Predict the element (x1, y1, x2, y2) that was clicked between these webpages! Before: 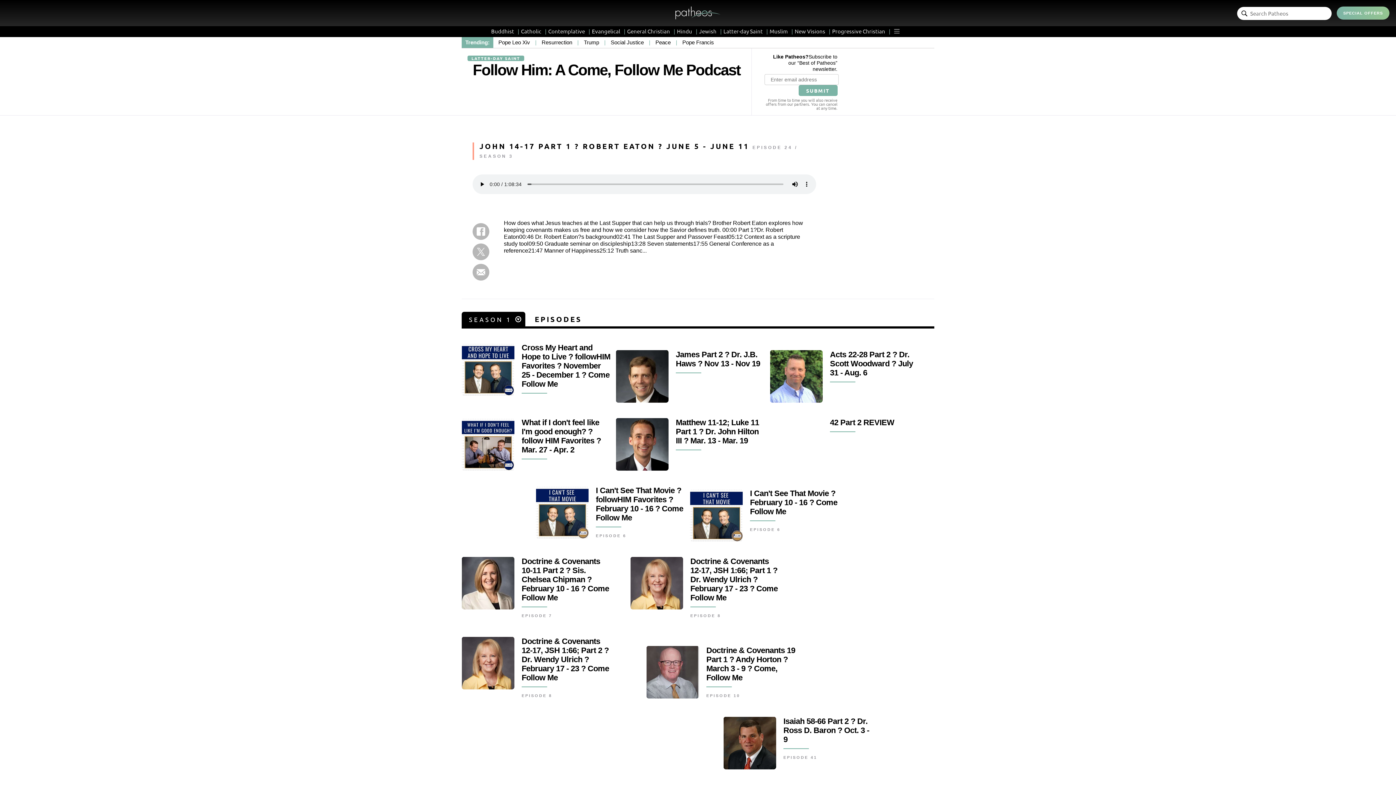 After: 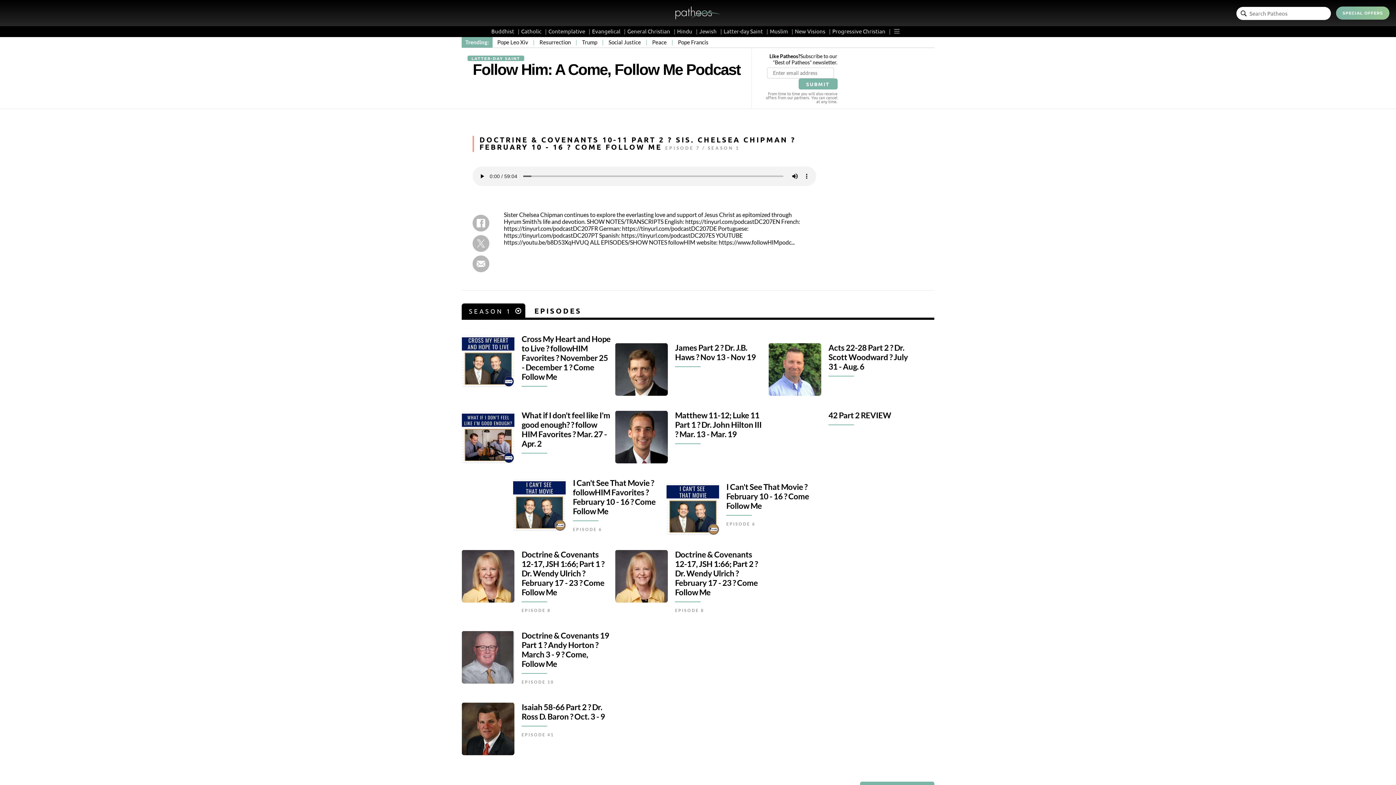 Action: bbox: (521, 557, 609, 602) label: Doctrine & Covenants 10-11 Part 2 ? Sis. Chelsea Chipman ? February 10 - 16 ? Come Follow Me